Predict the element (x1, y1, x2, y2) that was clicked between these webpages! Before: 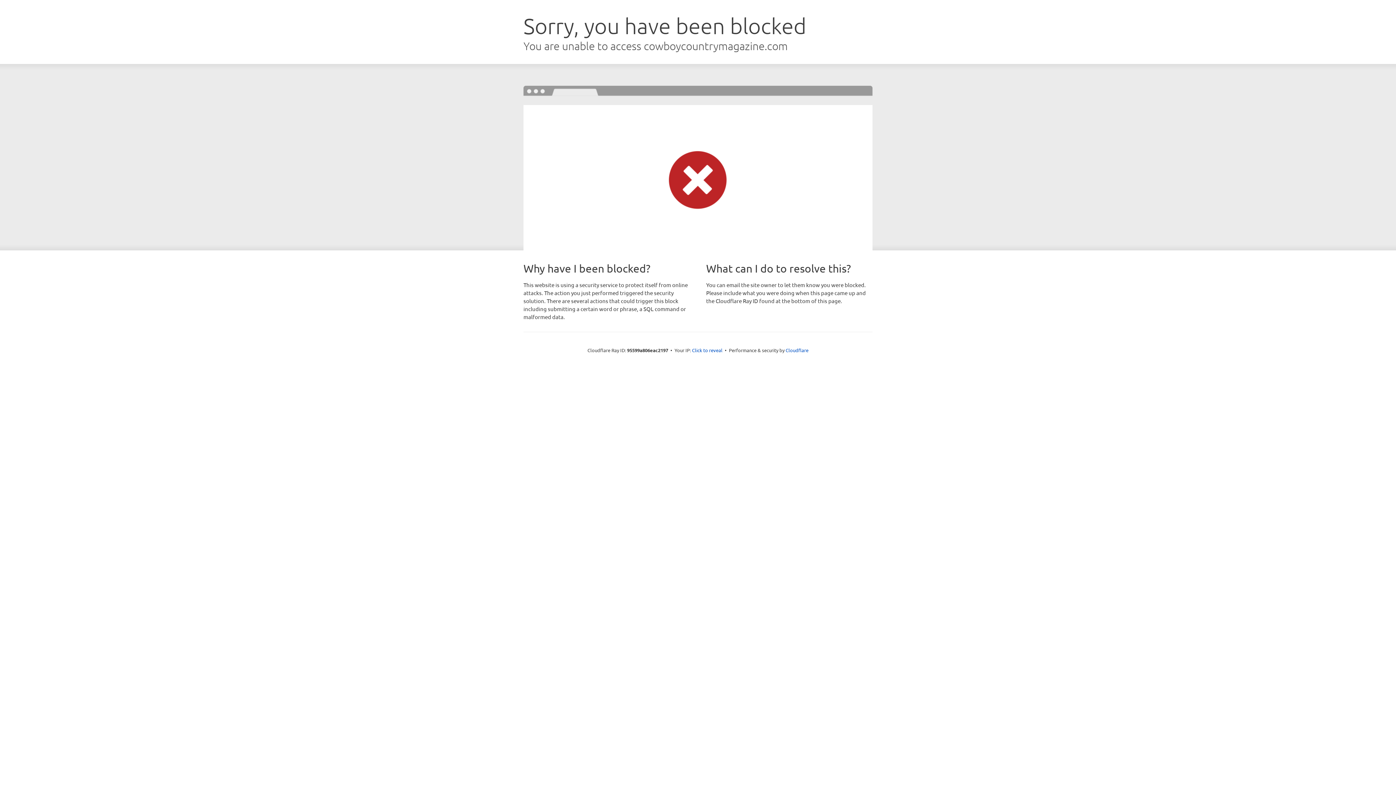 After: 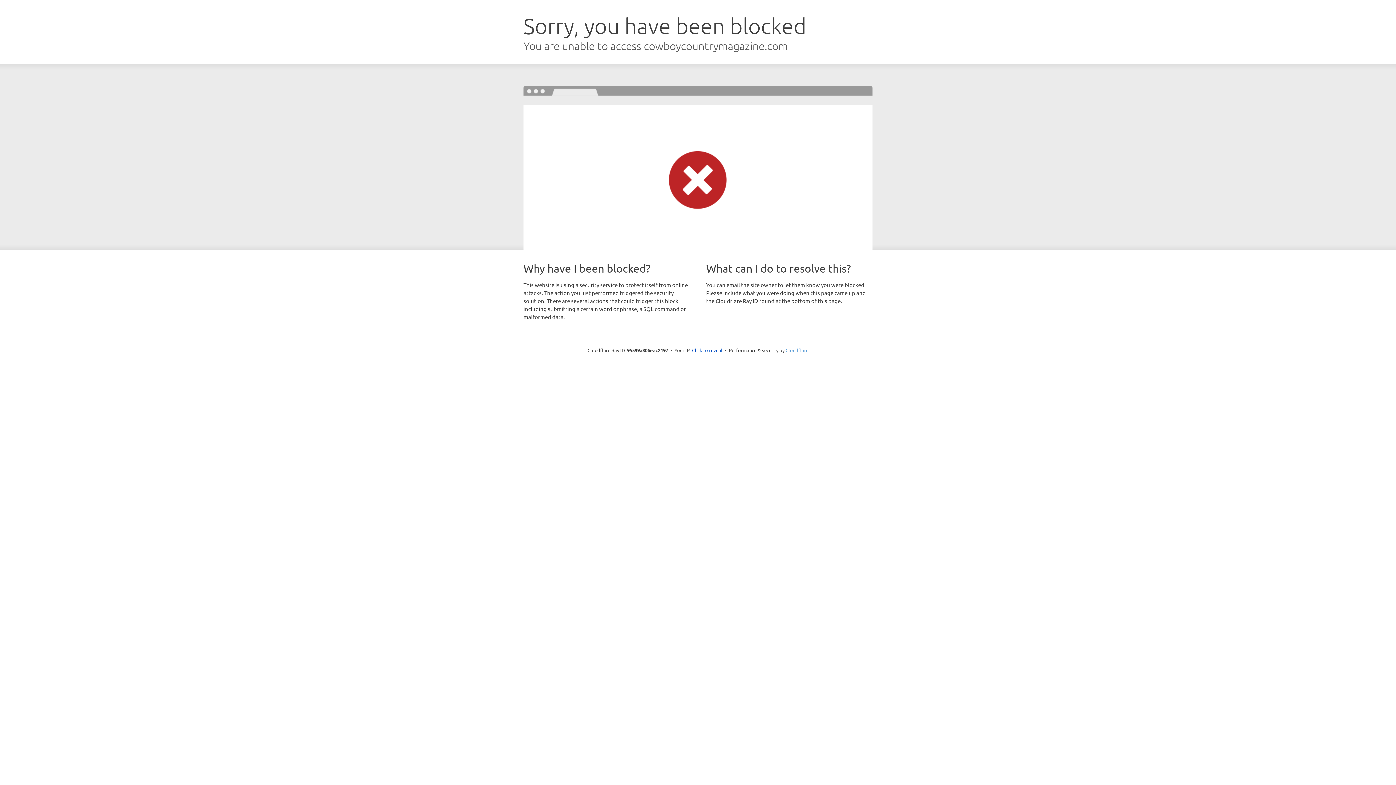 Action: label: Cloudflare bbox: (785, 347, 808, 353)